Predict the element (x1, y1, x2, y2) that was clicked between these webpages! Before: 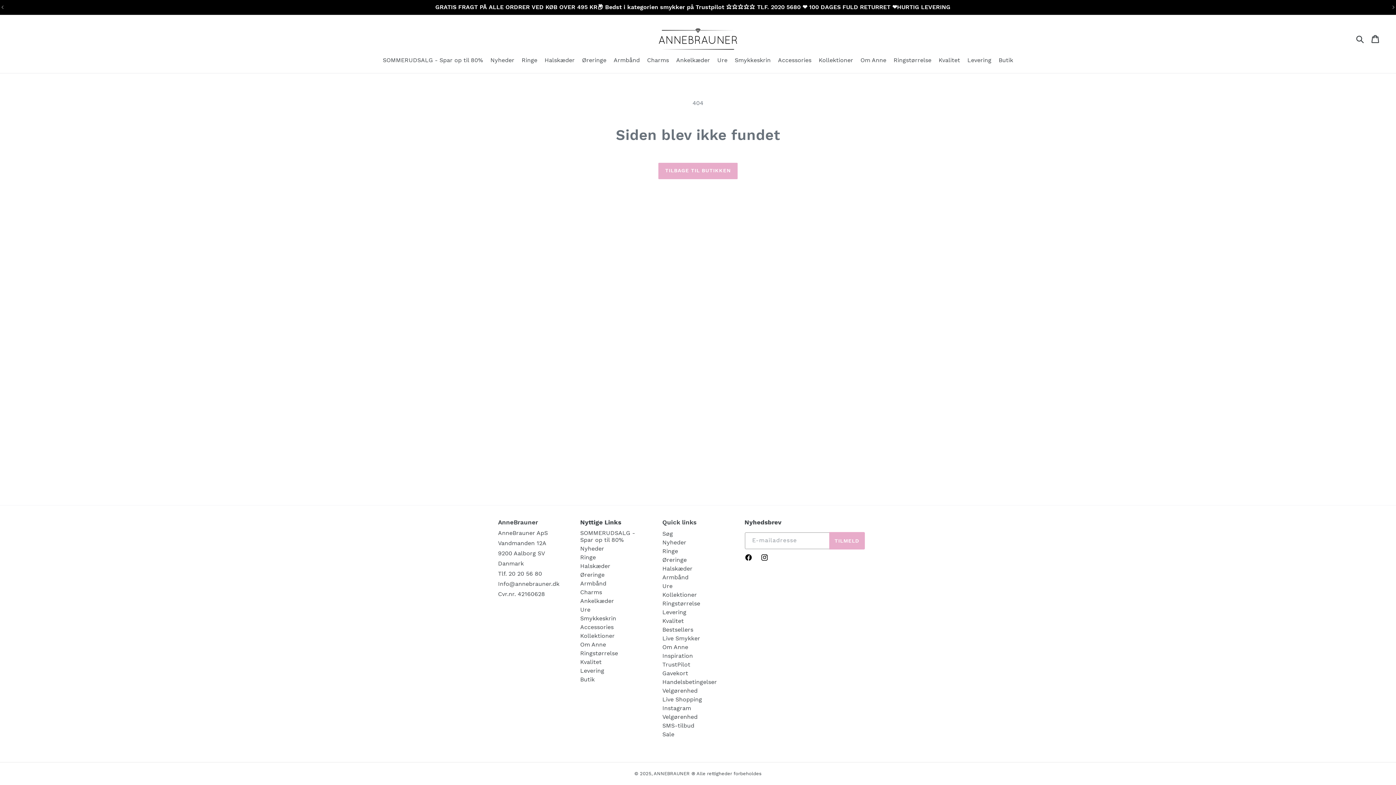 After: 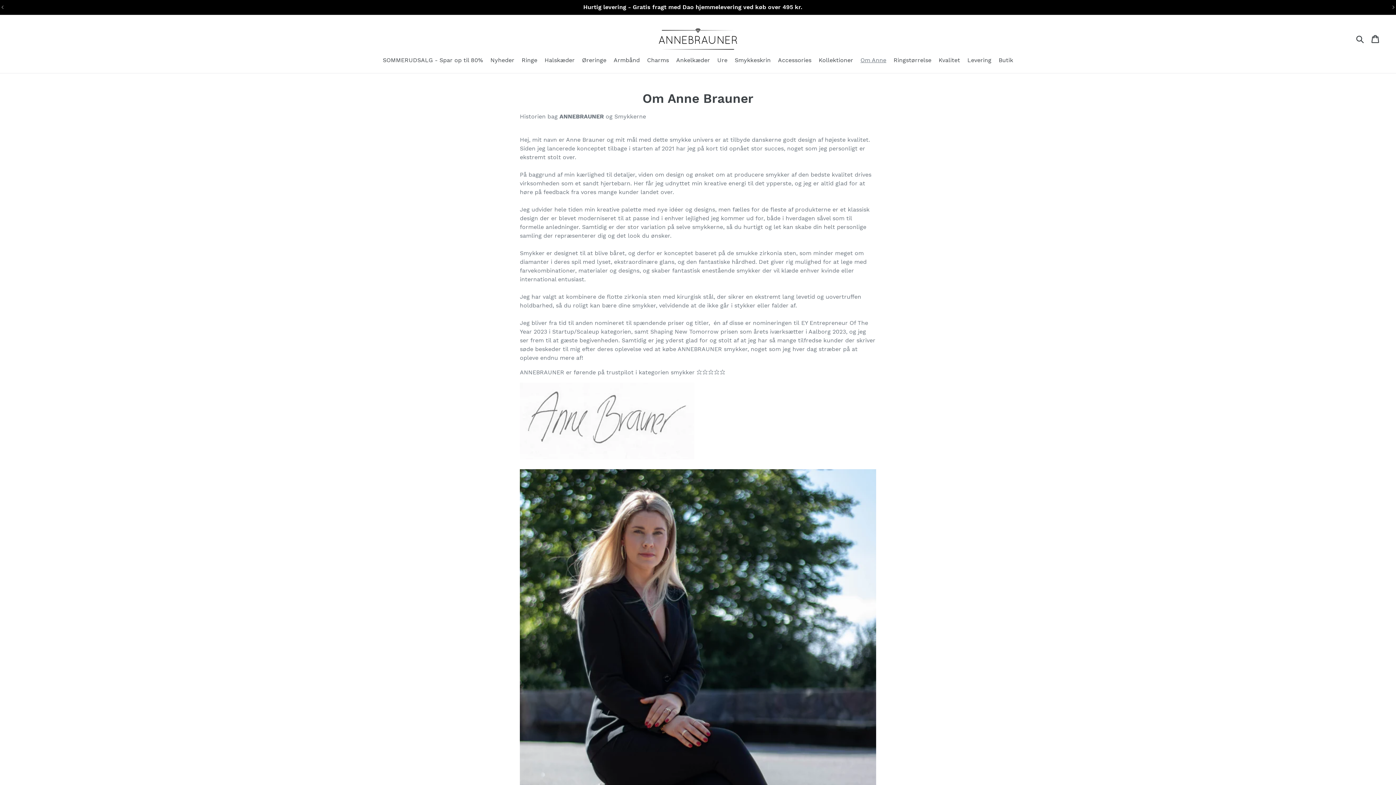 Action: label: Om Anne bbox: (857, 55, 890, 65)